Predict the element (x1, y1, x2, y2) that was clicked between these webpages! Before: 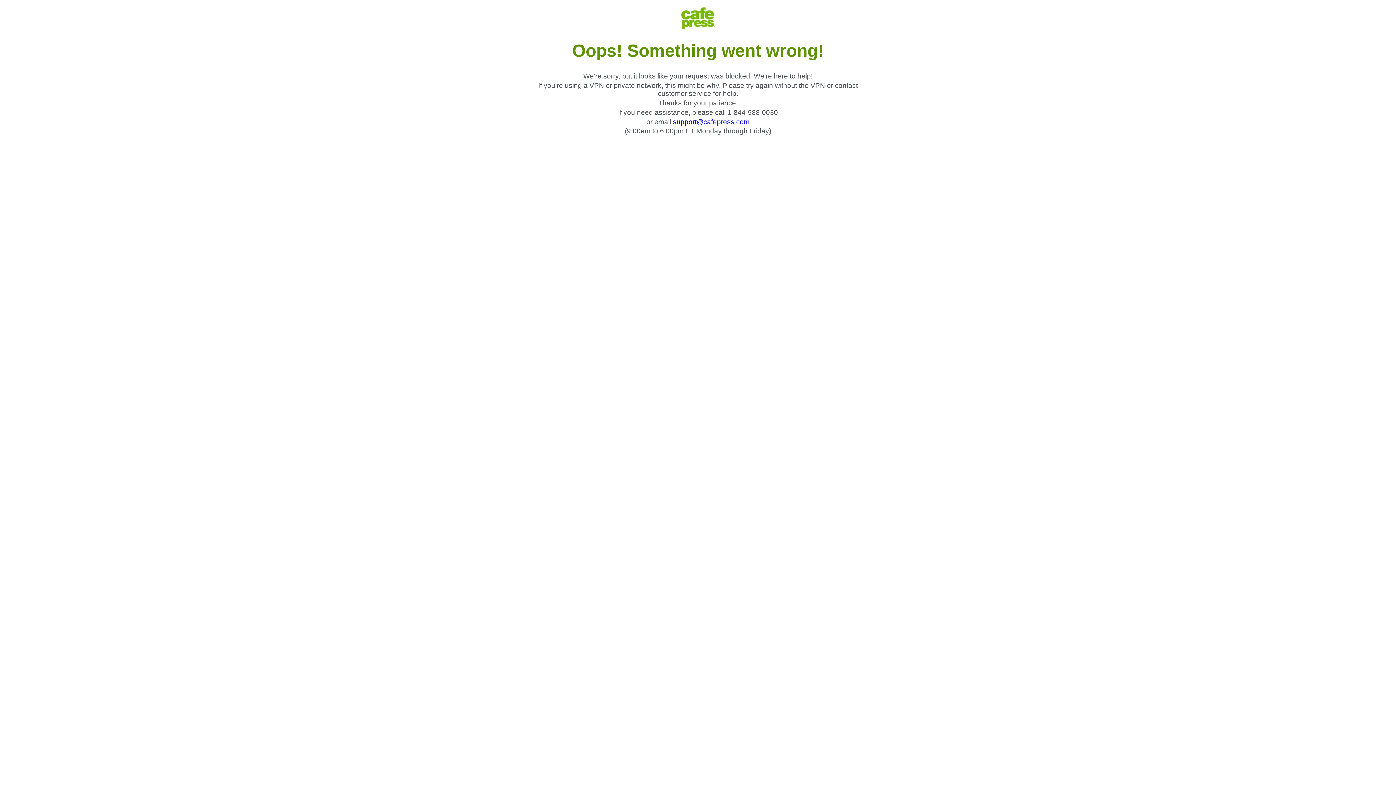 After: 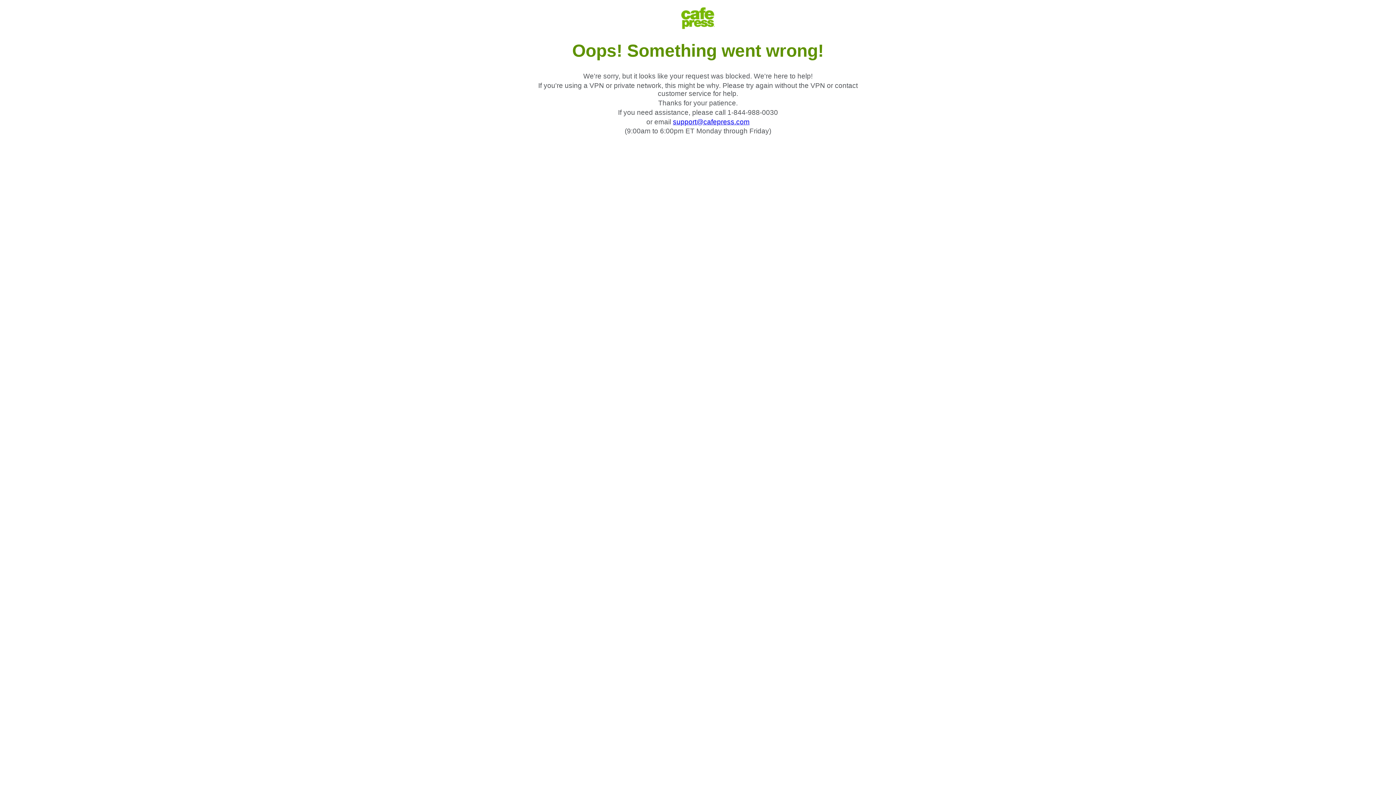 Action: label: support@cafepress.com bbox: (673, 118, 749, 125)